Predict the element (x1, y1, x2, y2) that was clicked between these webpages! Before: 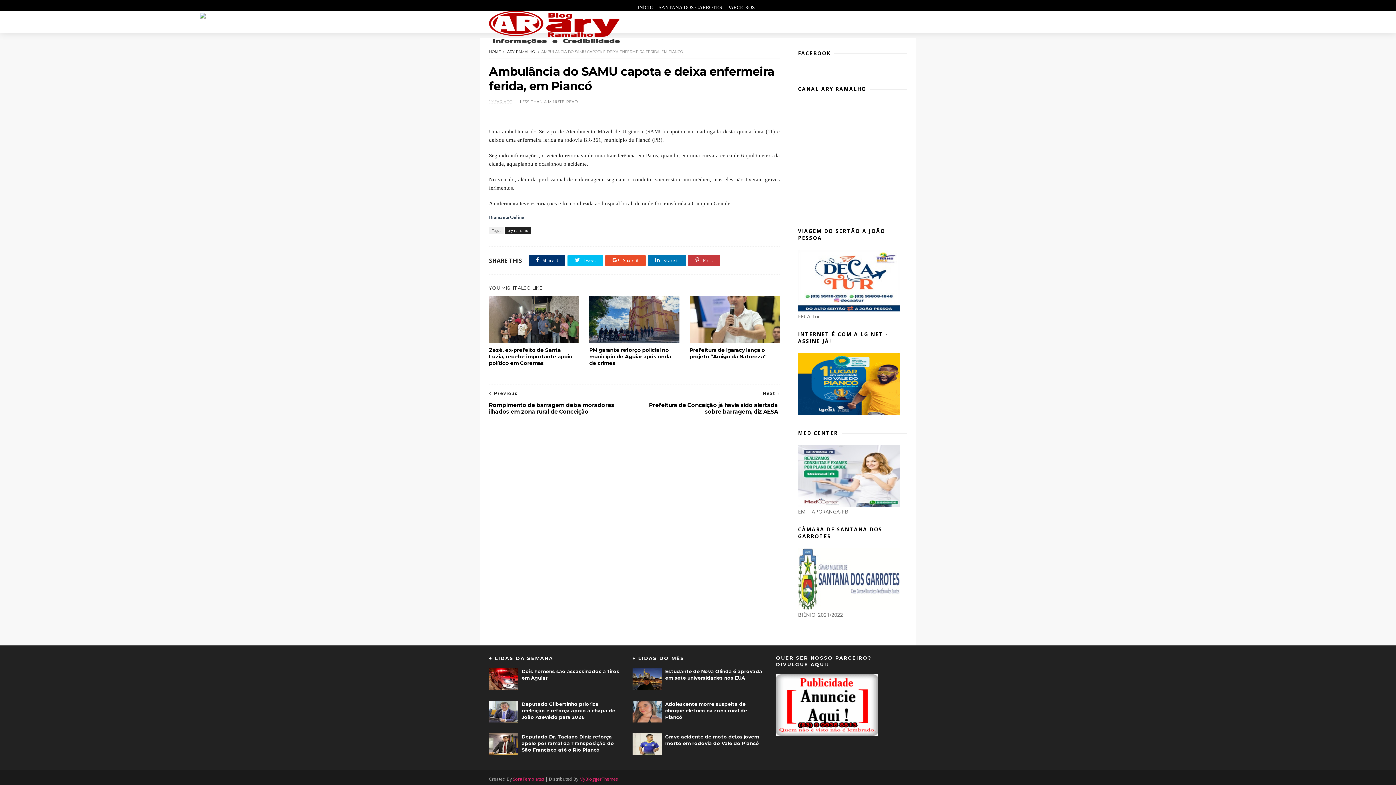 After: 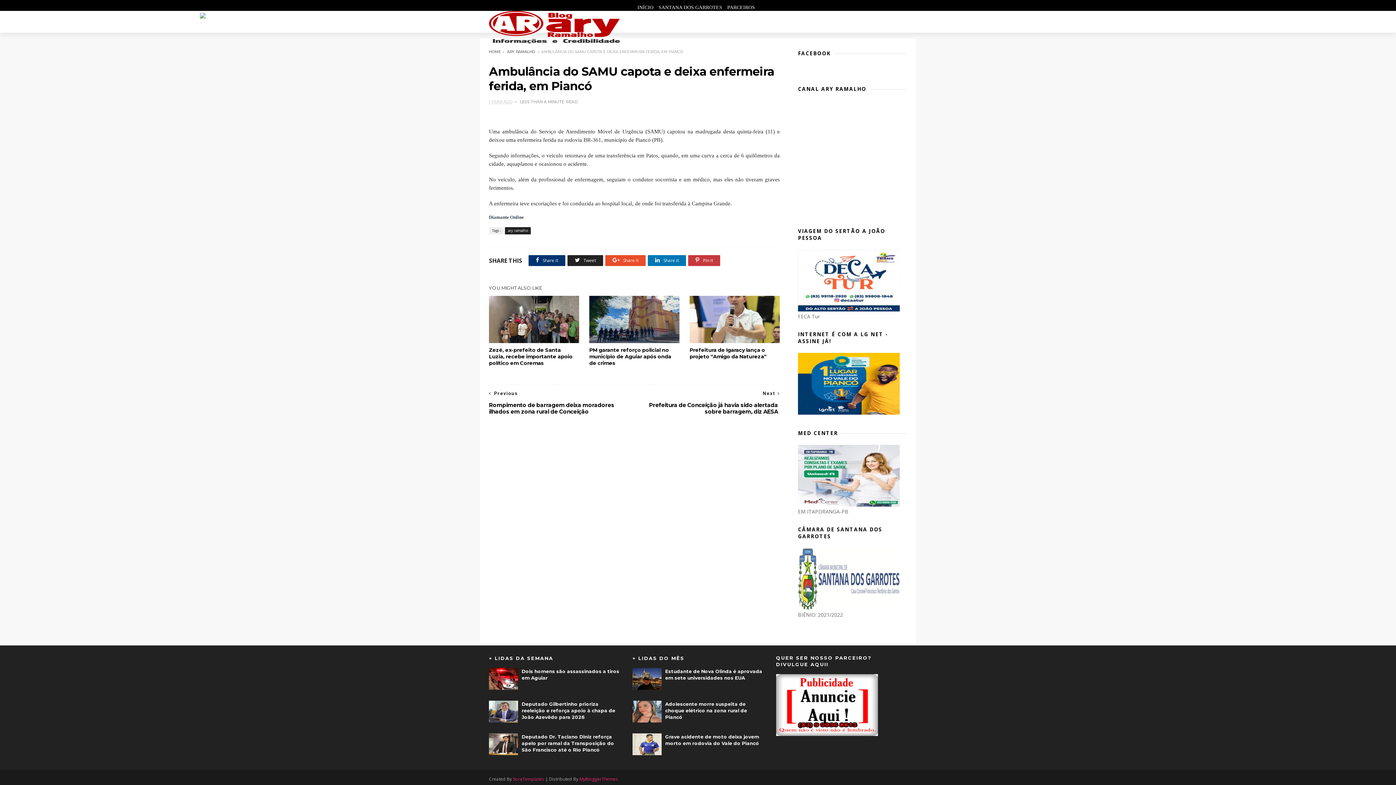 Action: bbox: (567, 255, 603, 266) label:  Tweet